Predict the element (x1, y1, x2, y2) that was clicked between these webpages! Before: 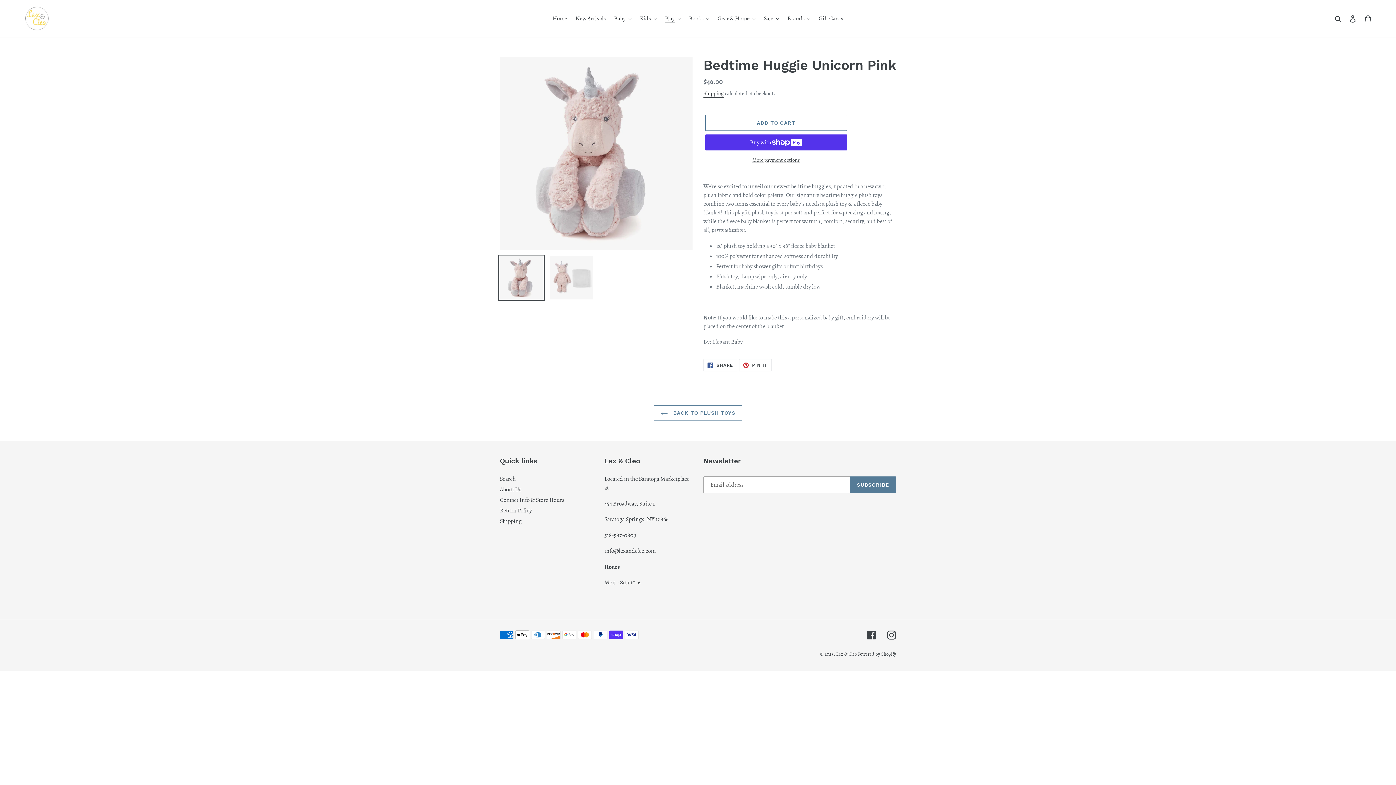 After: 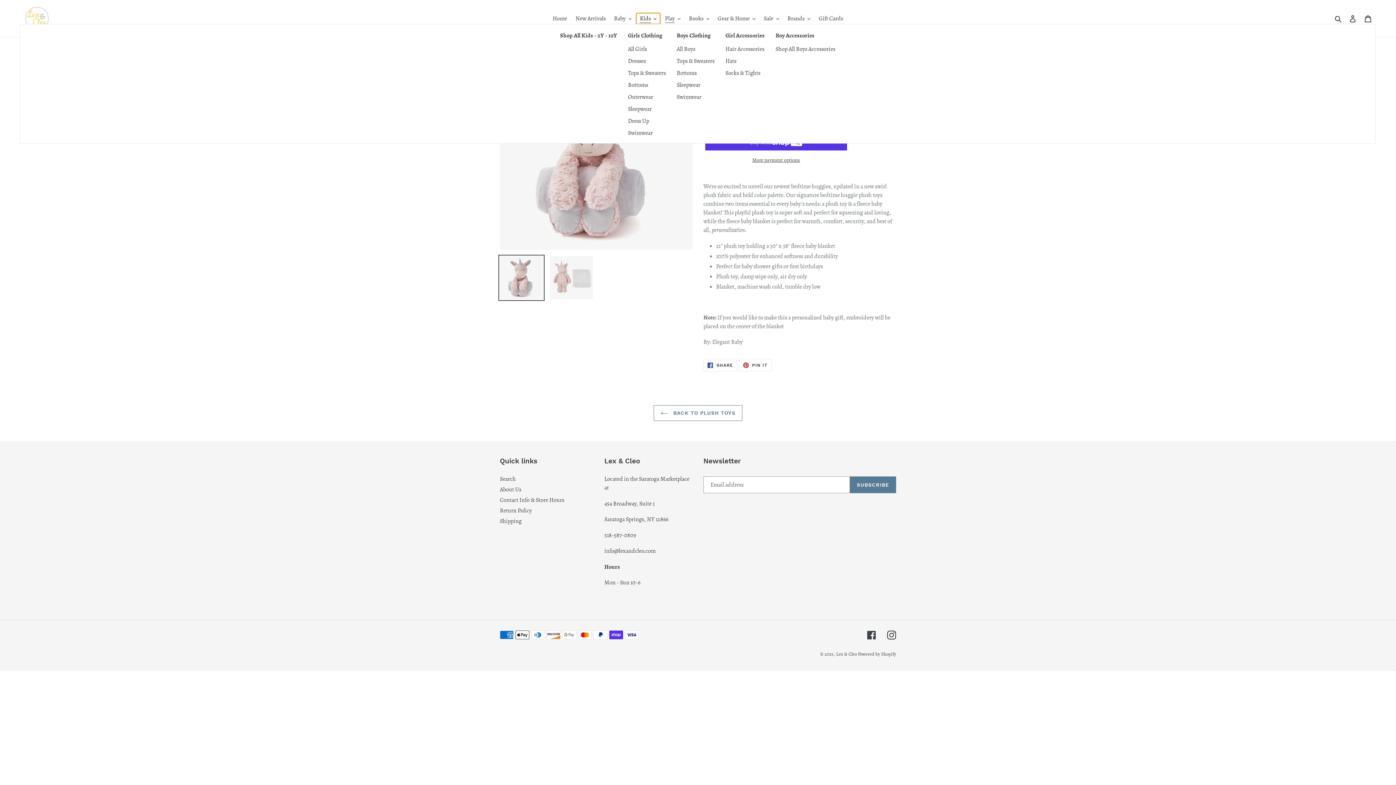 Action: bbox: (636, 13, 660, 24) label: Kids